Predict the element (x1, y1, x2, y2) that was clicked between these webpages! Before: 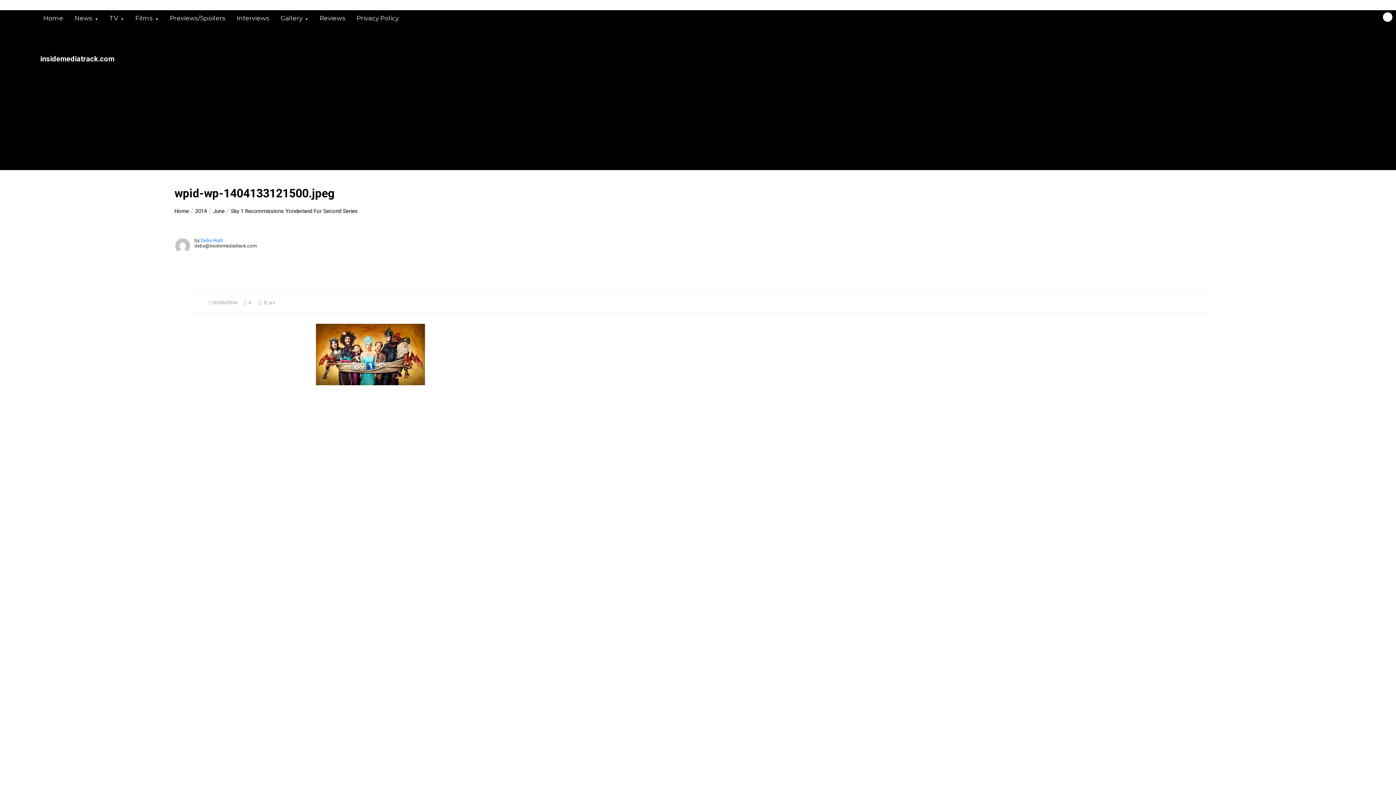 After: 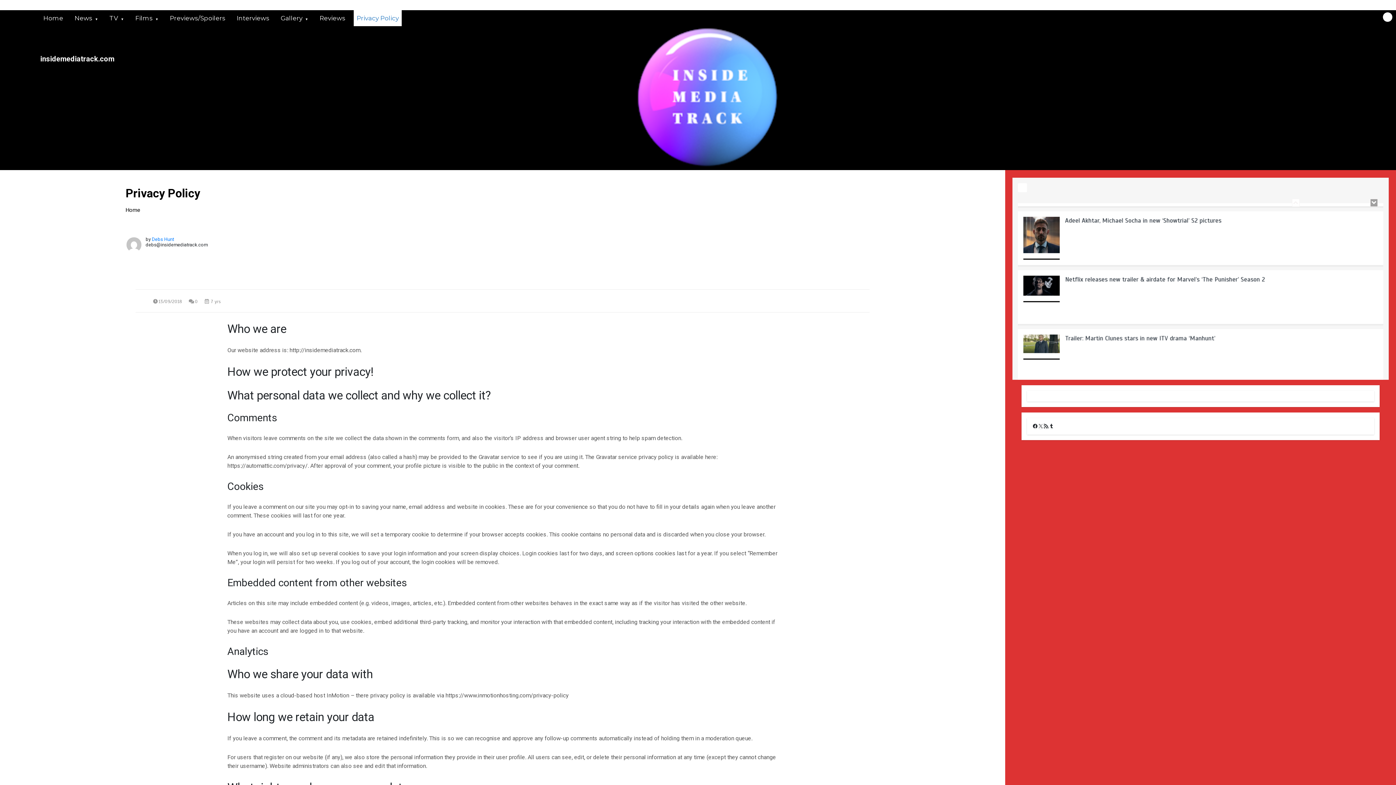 Action: label: Privacy Policy bbox: (353, 10, 401, 26)